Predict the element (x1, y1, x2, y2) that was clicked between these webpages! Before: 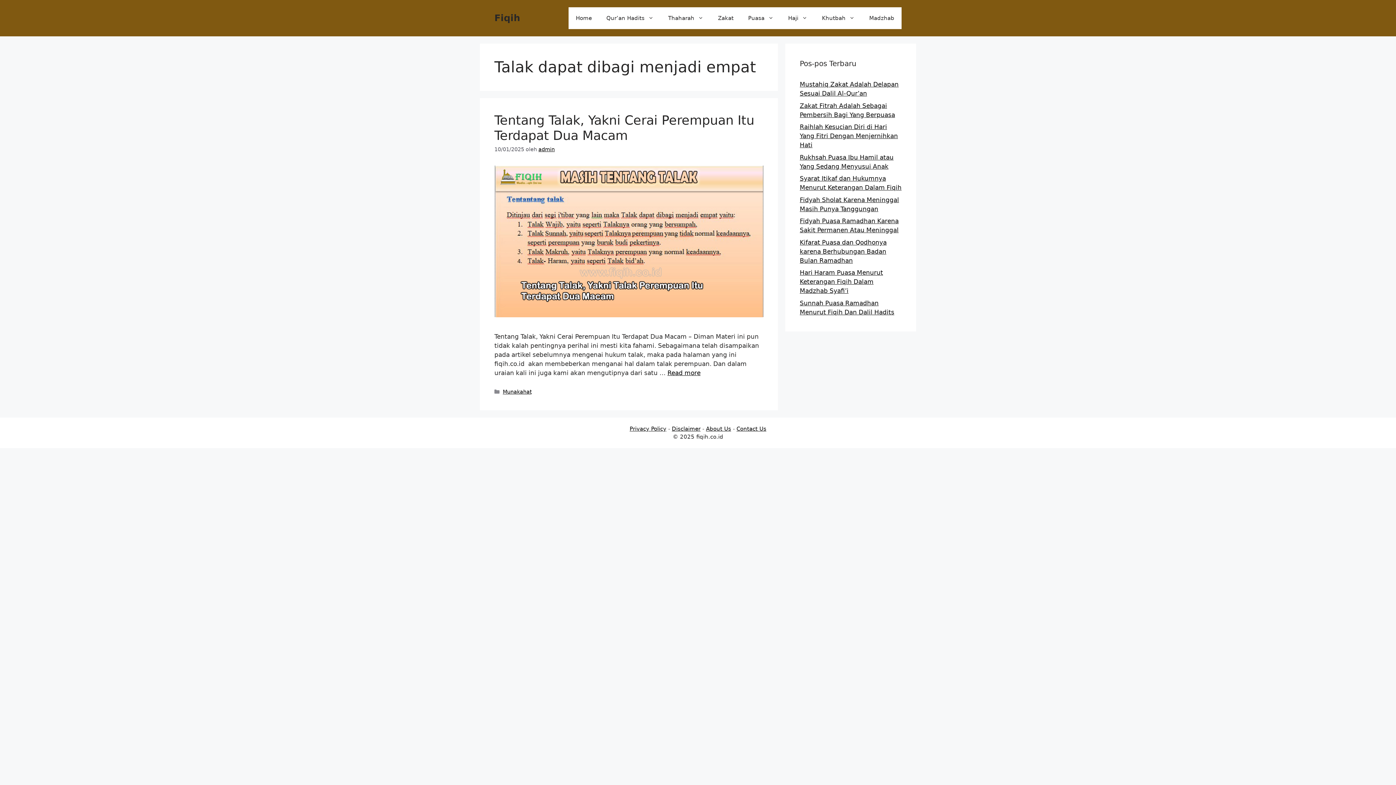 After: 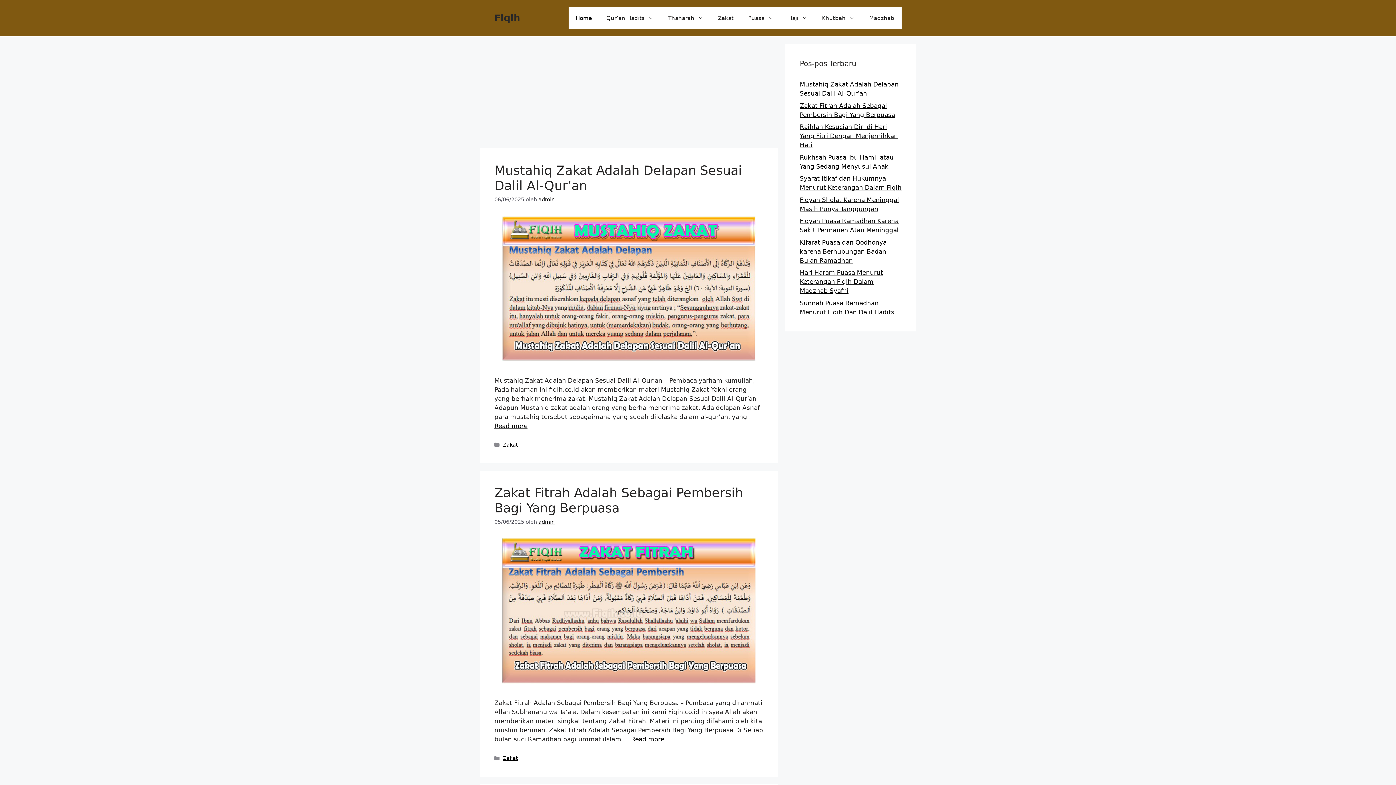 Action: label: admin bbox: (538, 146, 554, 152)